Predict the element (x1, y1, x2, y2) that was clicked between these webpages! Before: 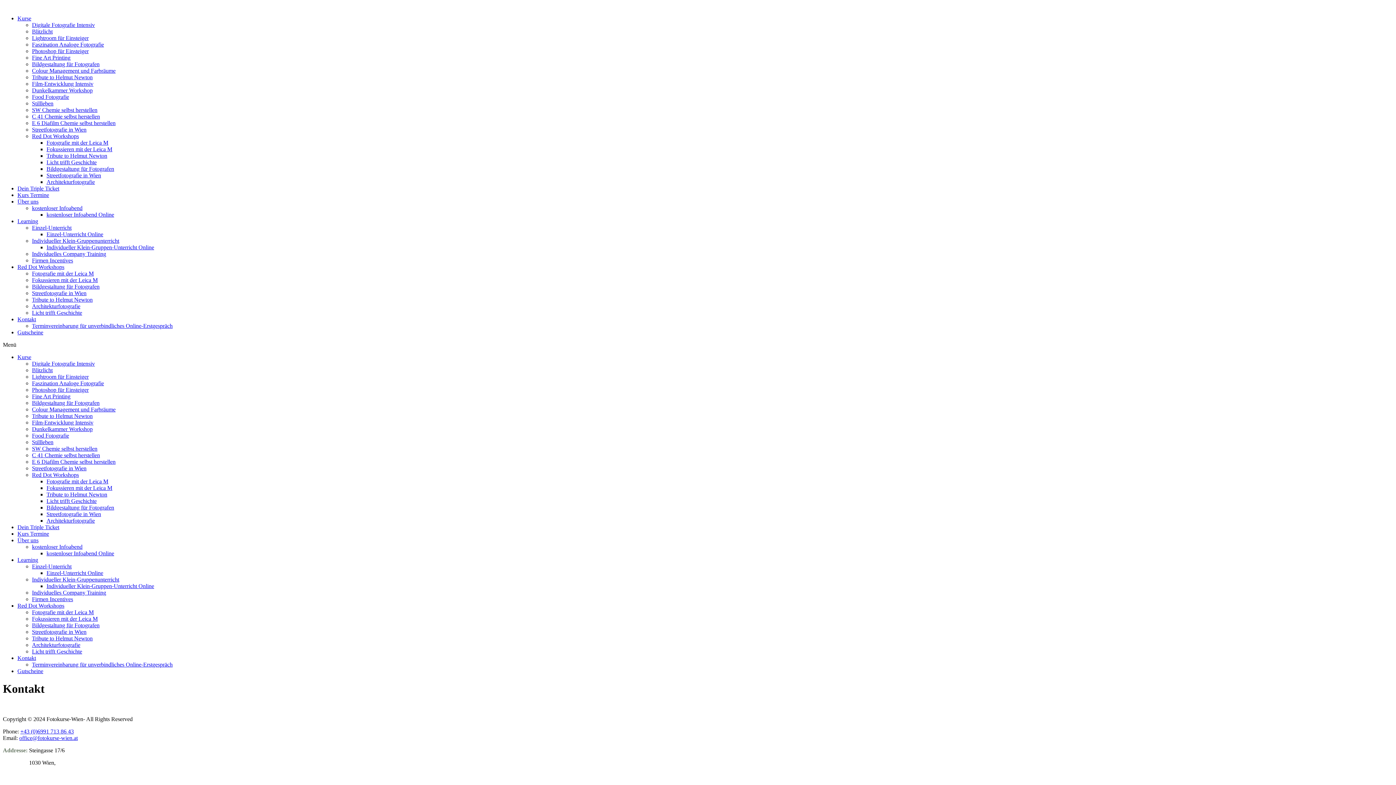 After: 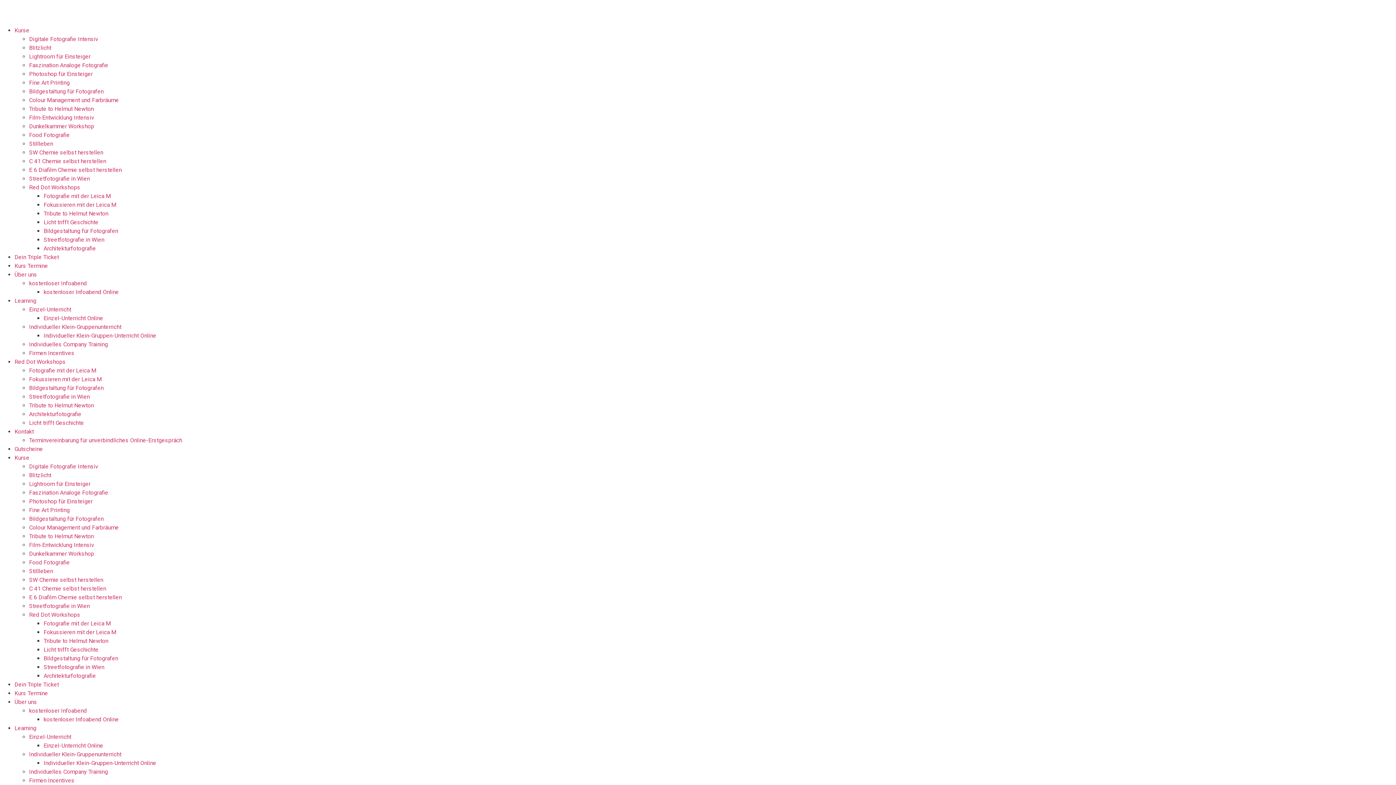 Action: bbox: (46, 231, 103, 237) label: Einzel-Unterricht Online